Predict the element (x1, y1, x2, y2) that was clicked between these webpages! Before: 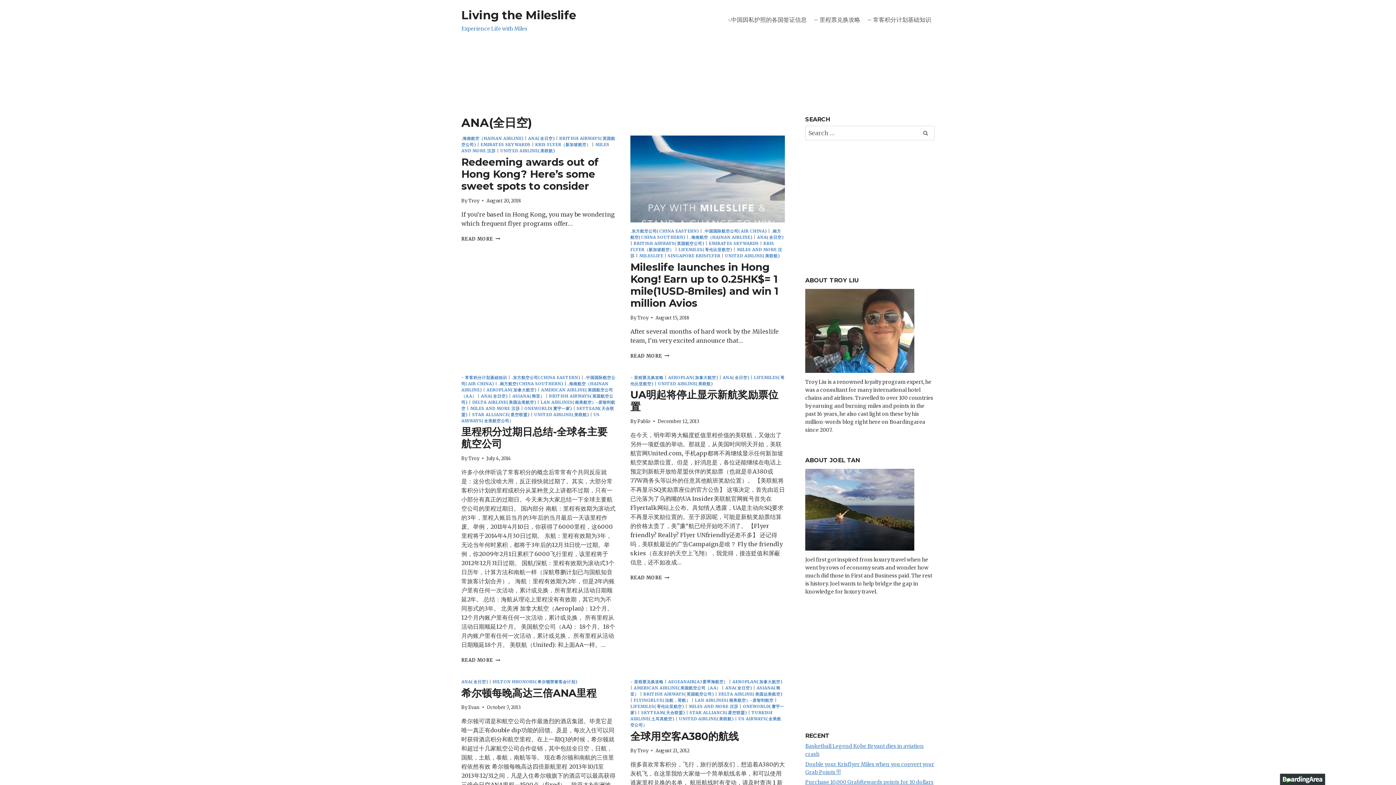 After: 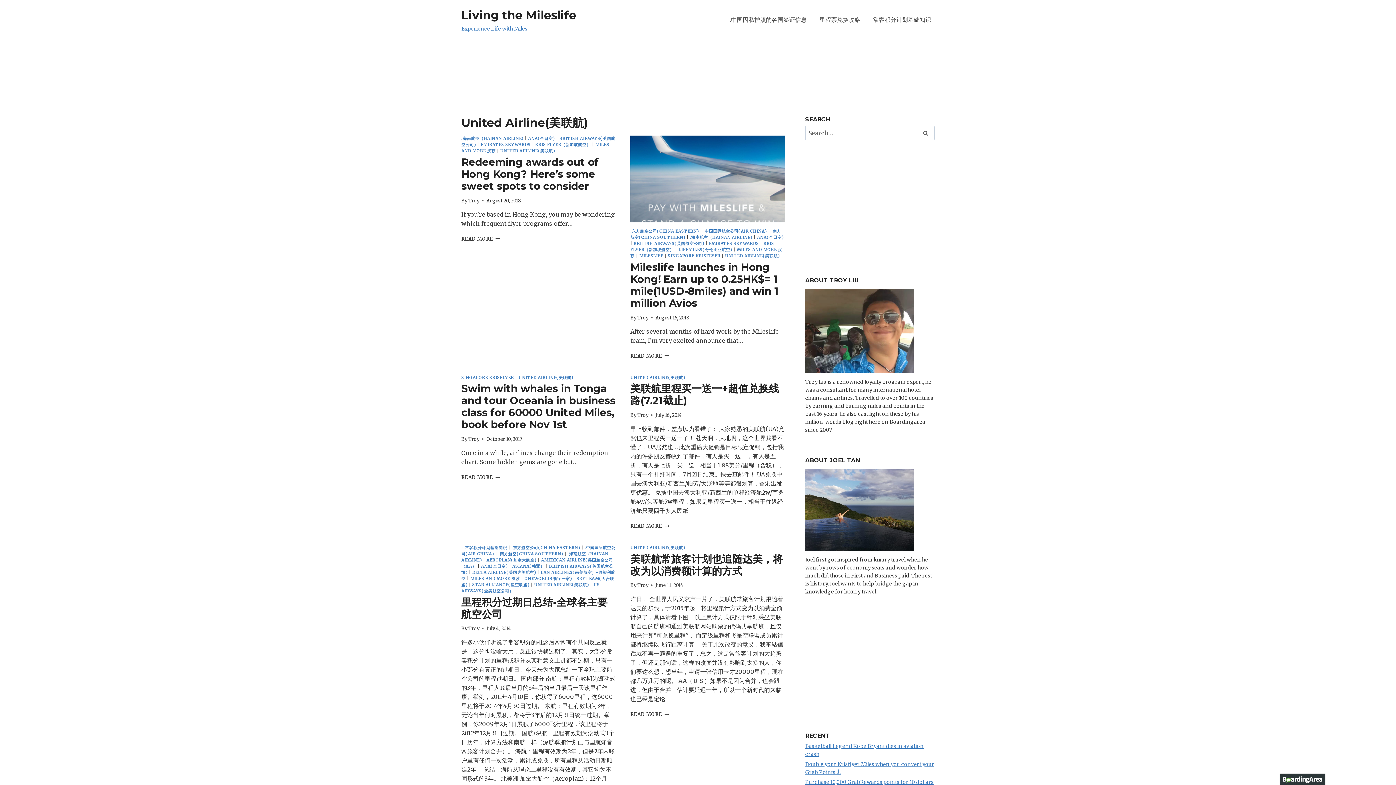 Action: label: UNITED AIRLINE(美联航) bbox: (658, 381, 712, 386)